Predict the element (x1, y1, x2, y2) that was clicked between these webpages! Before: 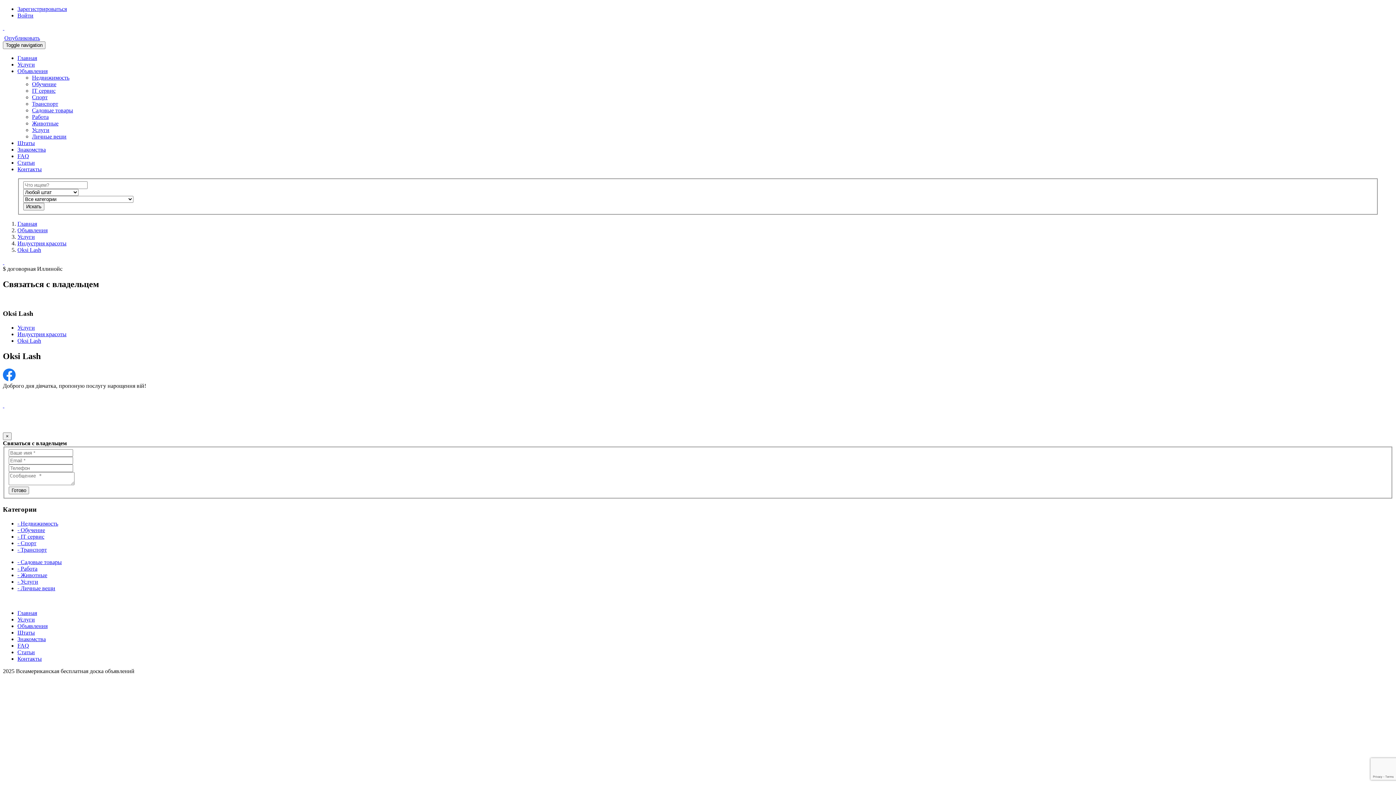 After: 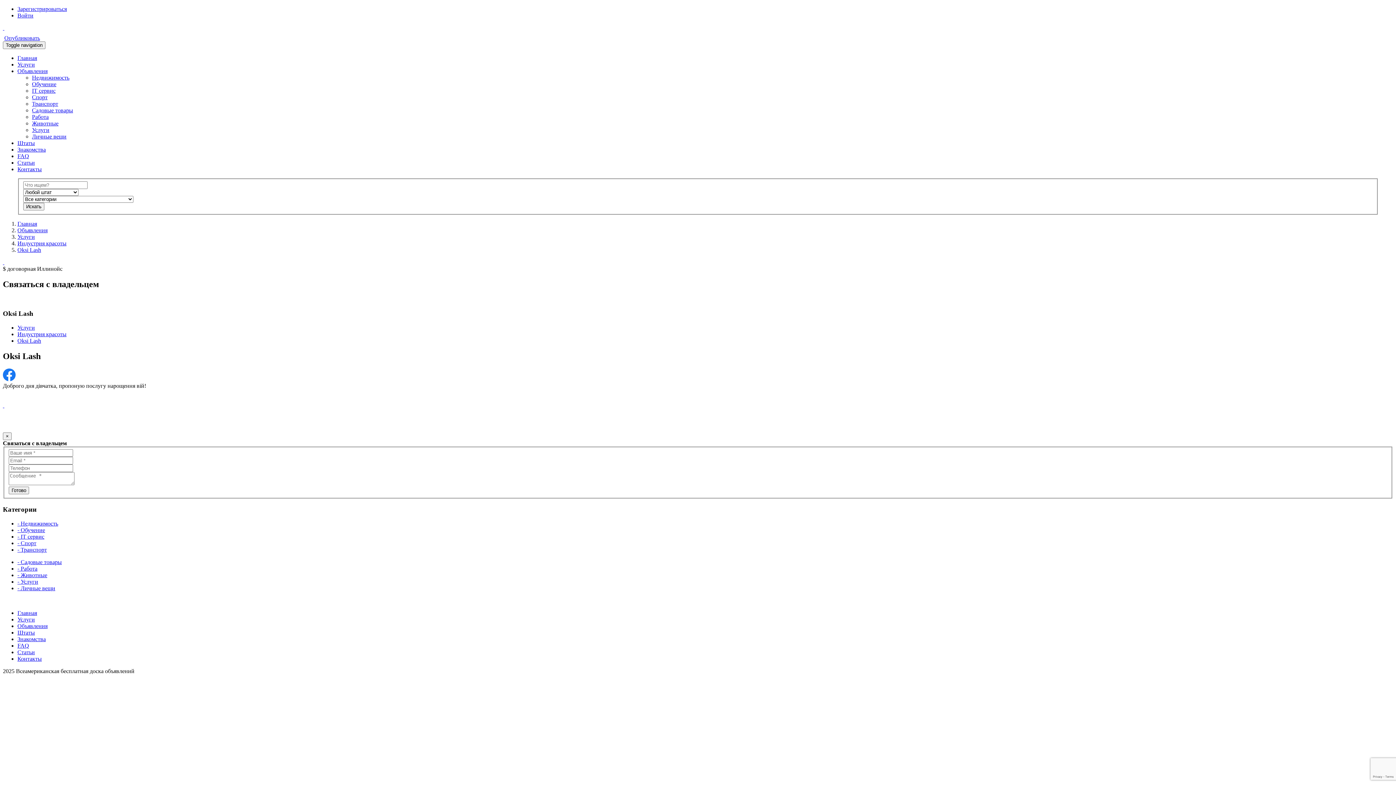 Action: bbox: (2, 376, 15, 382)